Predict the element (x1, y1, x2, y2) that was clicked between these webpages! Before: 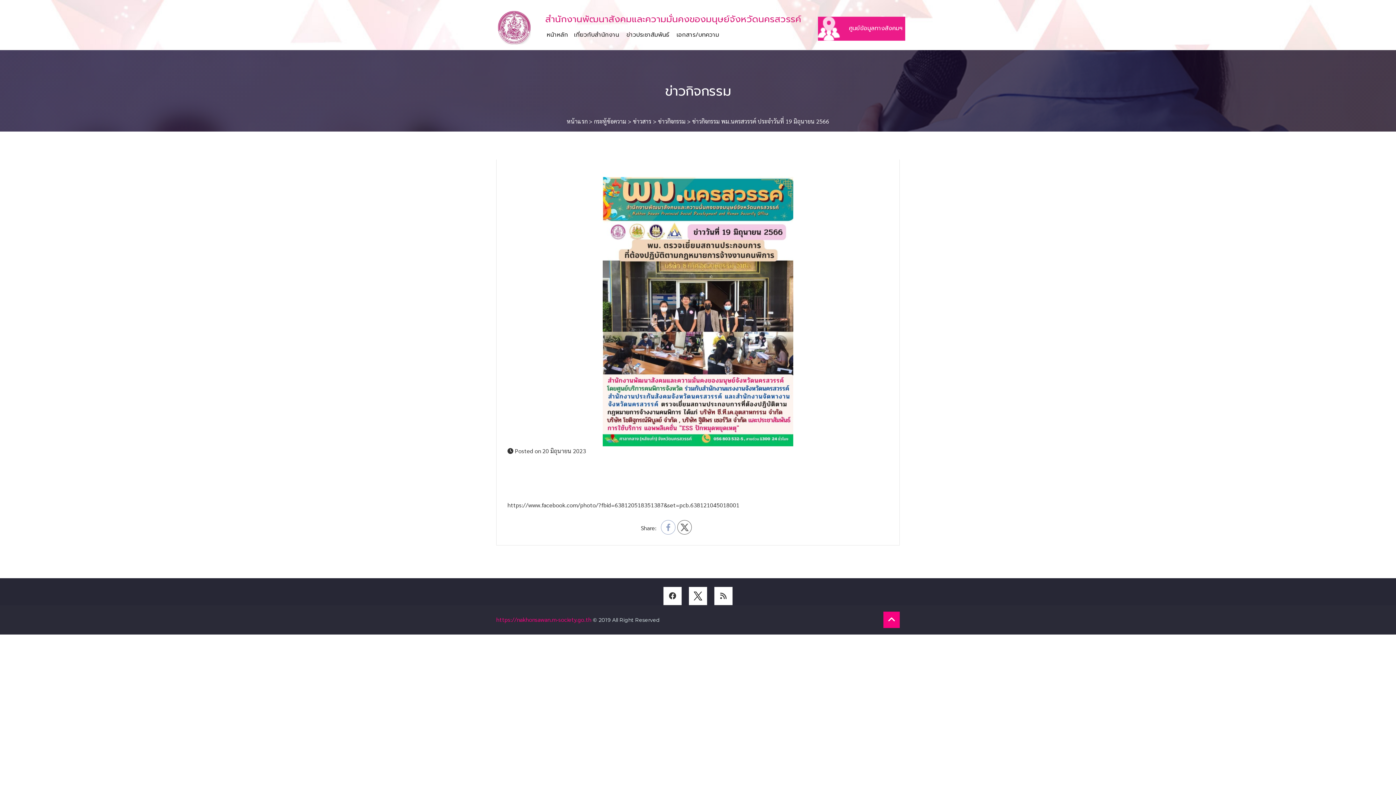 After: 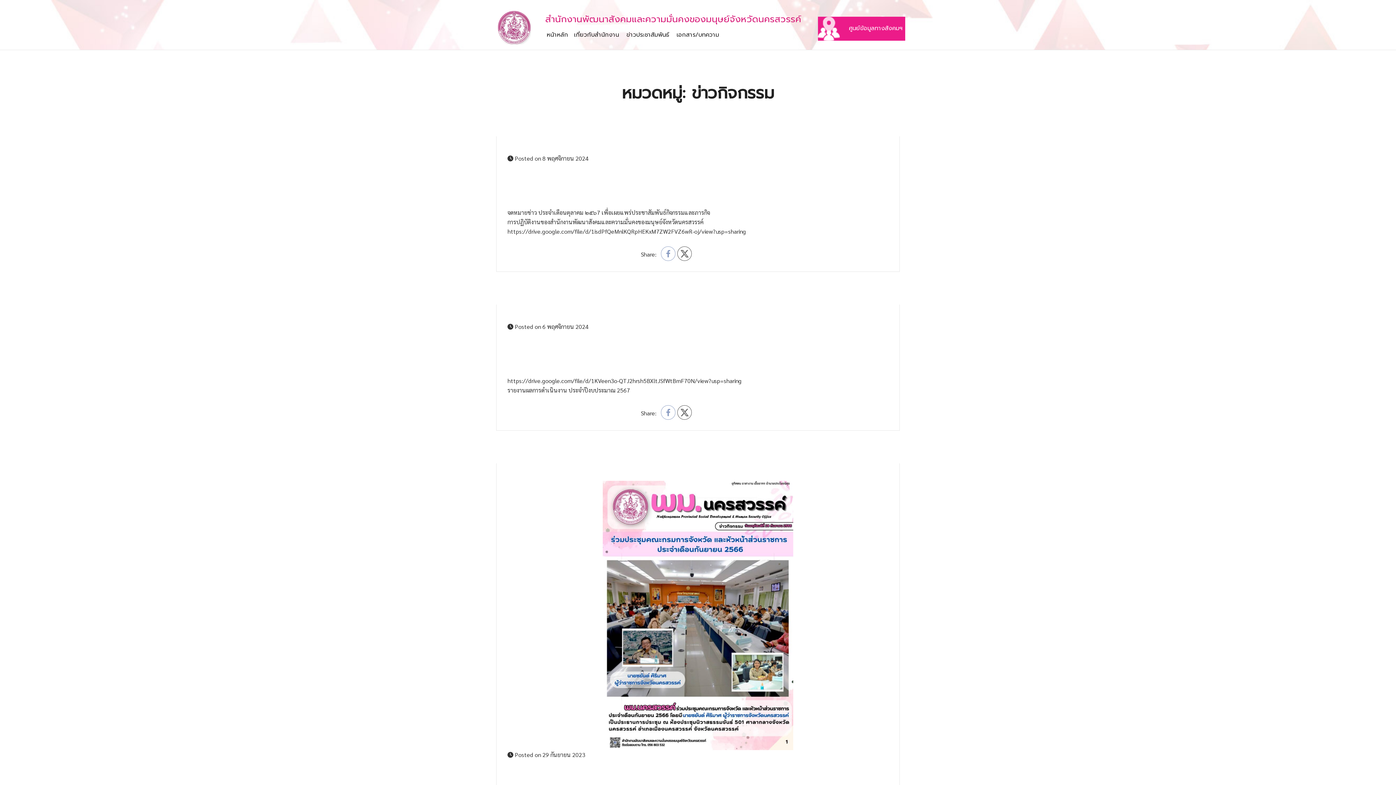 Action: label: ข่าวกิจกรรม bbox: (658, 117, 685, 125)